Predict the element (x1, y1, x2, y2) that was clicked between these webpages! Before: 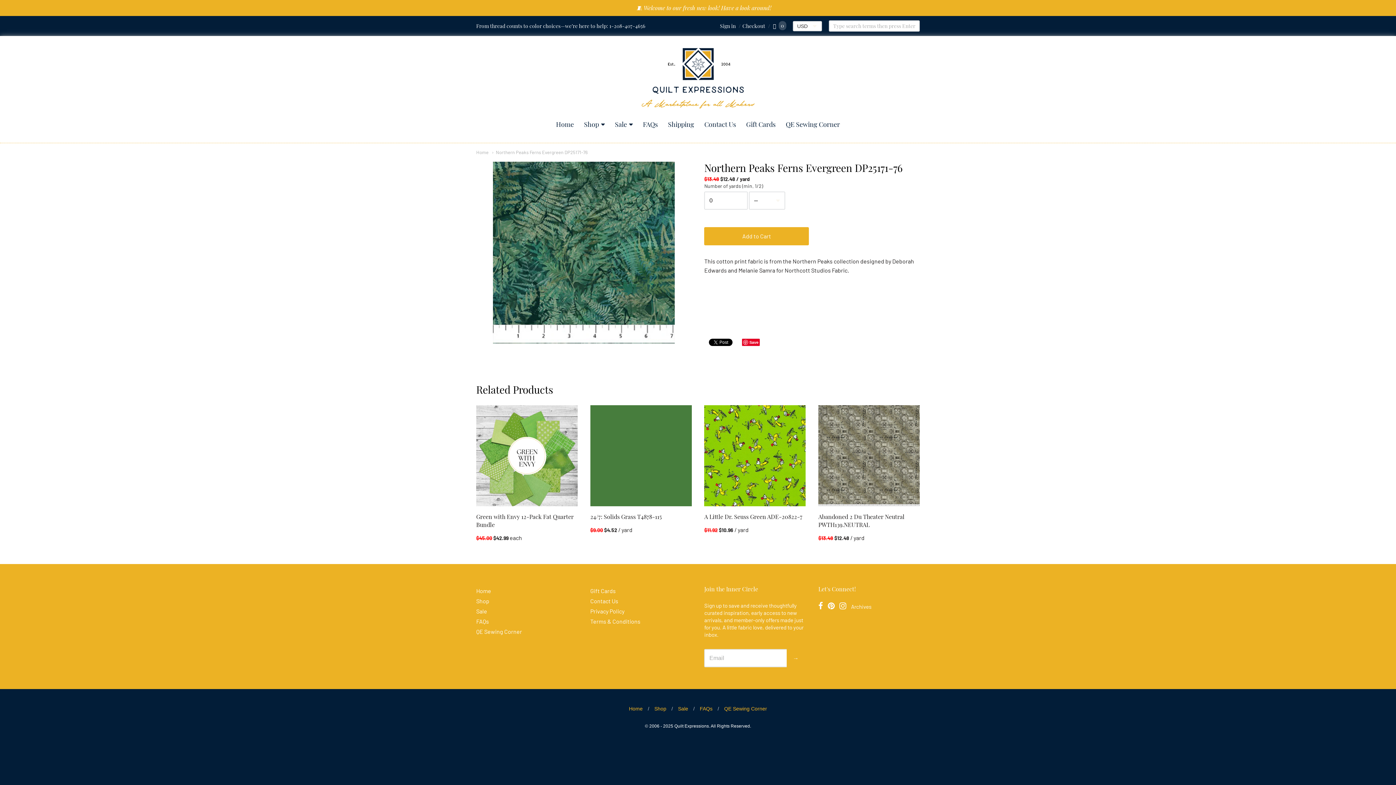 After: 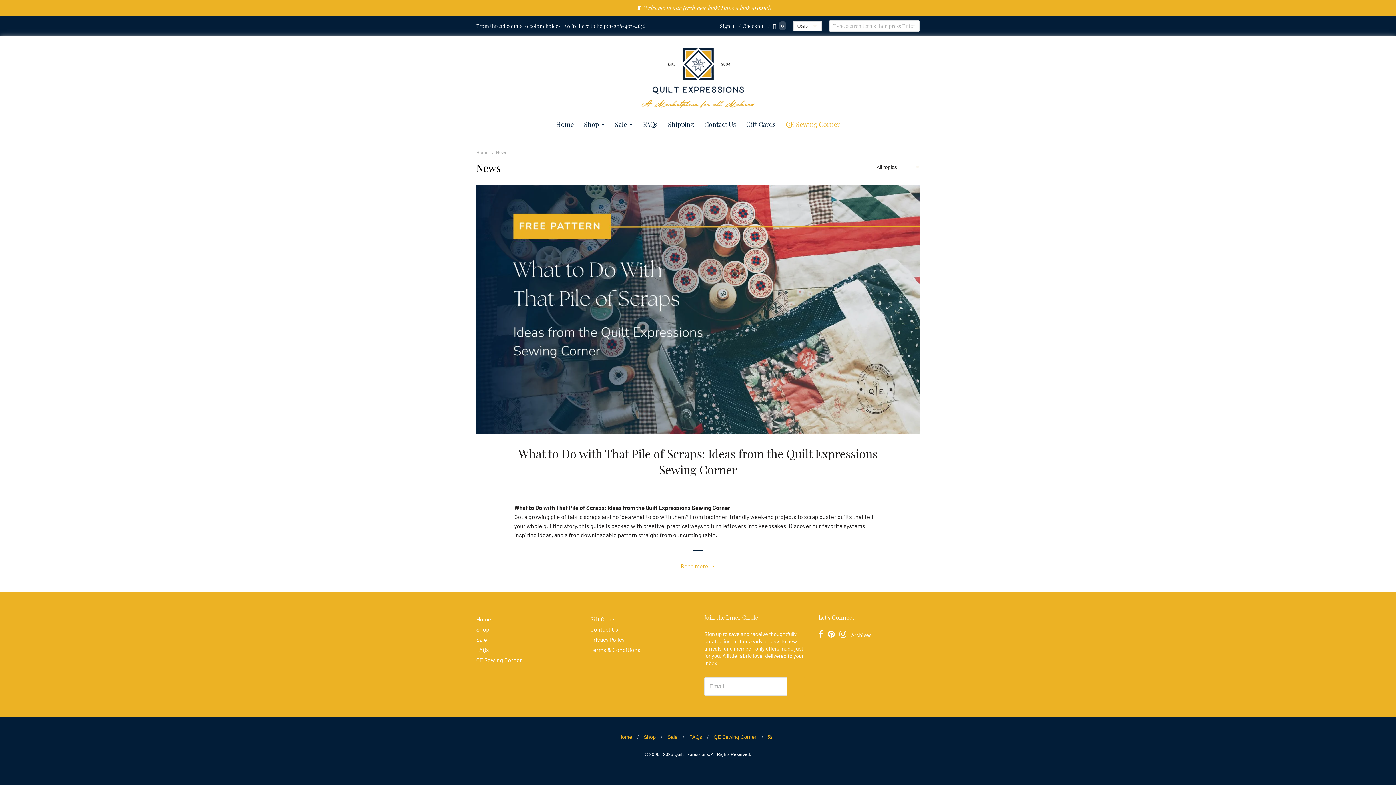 Action: label: QE Sewing Corner bbox: (724, 706, 767, 712)